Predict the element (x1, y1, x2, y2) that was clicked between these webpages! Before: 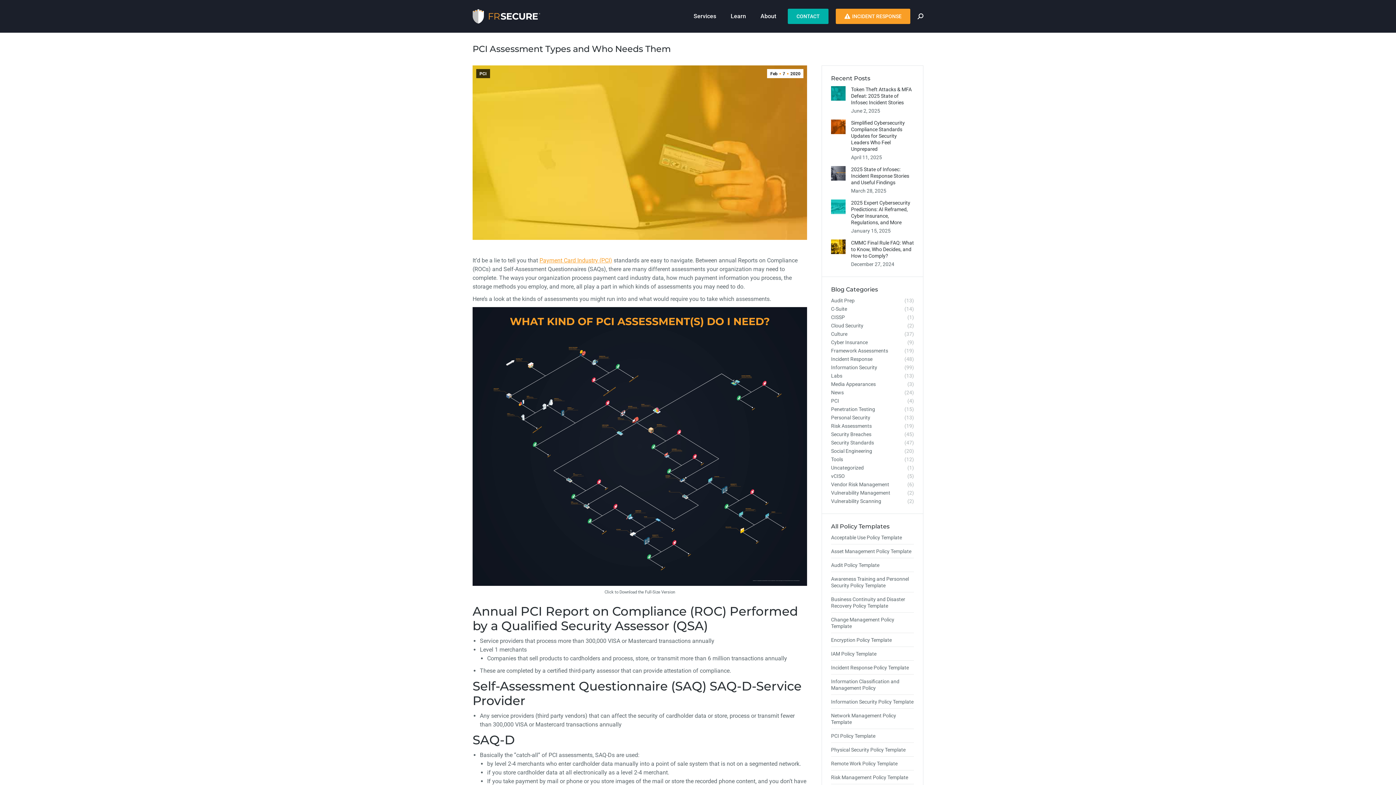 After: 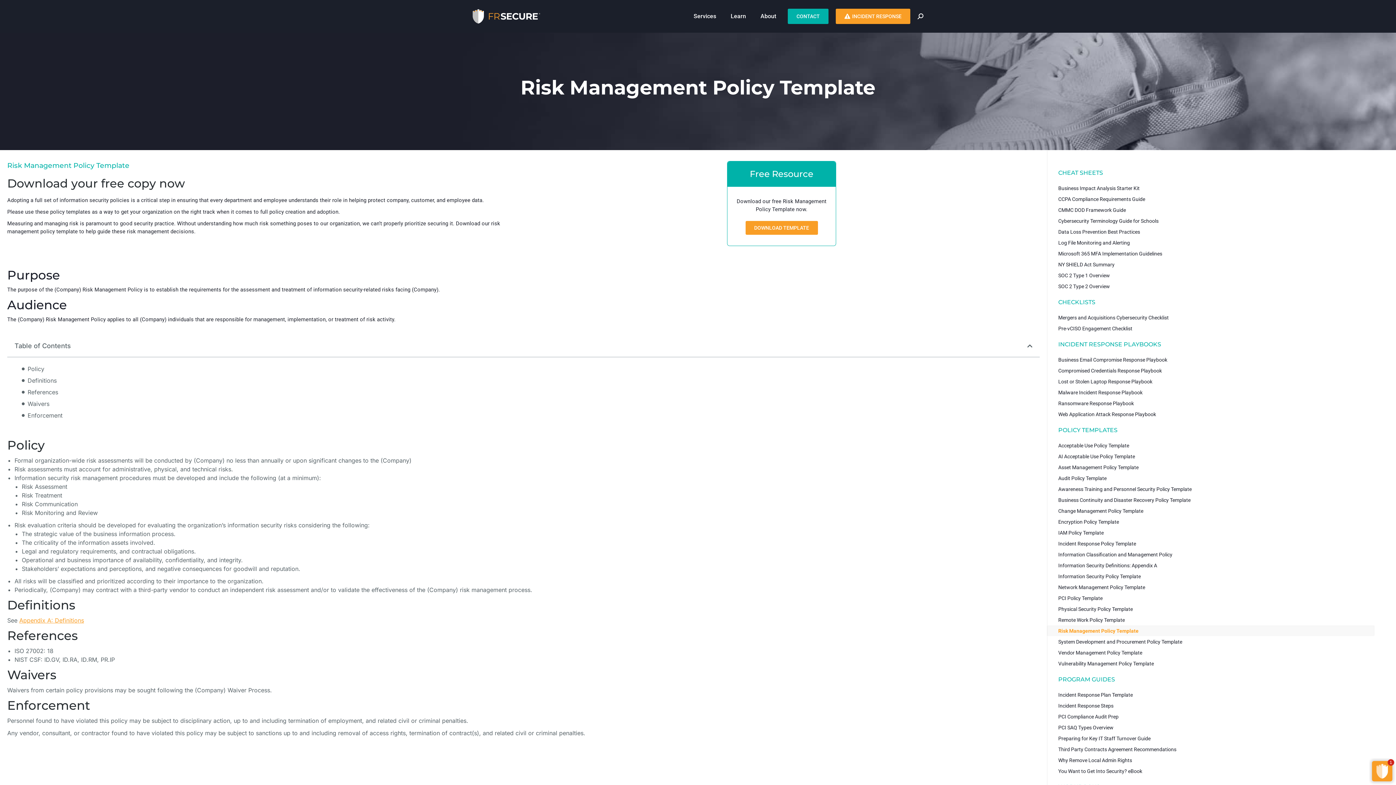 Action: bbox: (831, 774, 908, 781) label: Risk Management Policy Template